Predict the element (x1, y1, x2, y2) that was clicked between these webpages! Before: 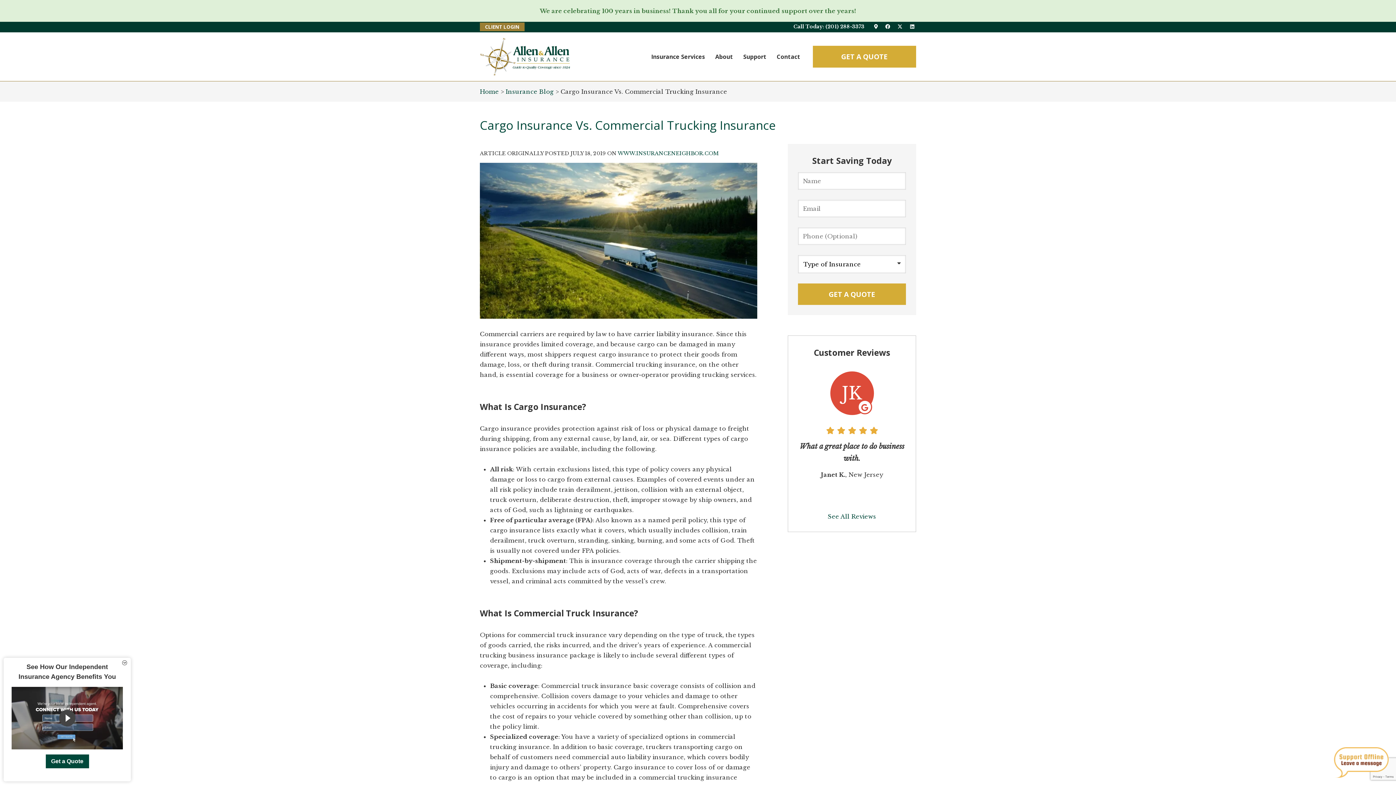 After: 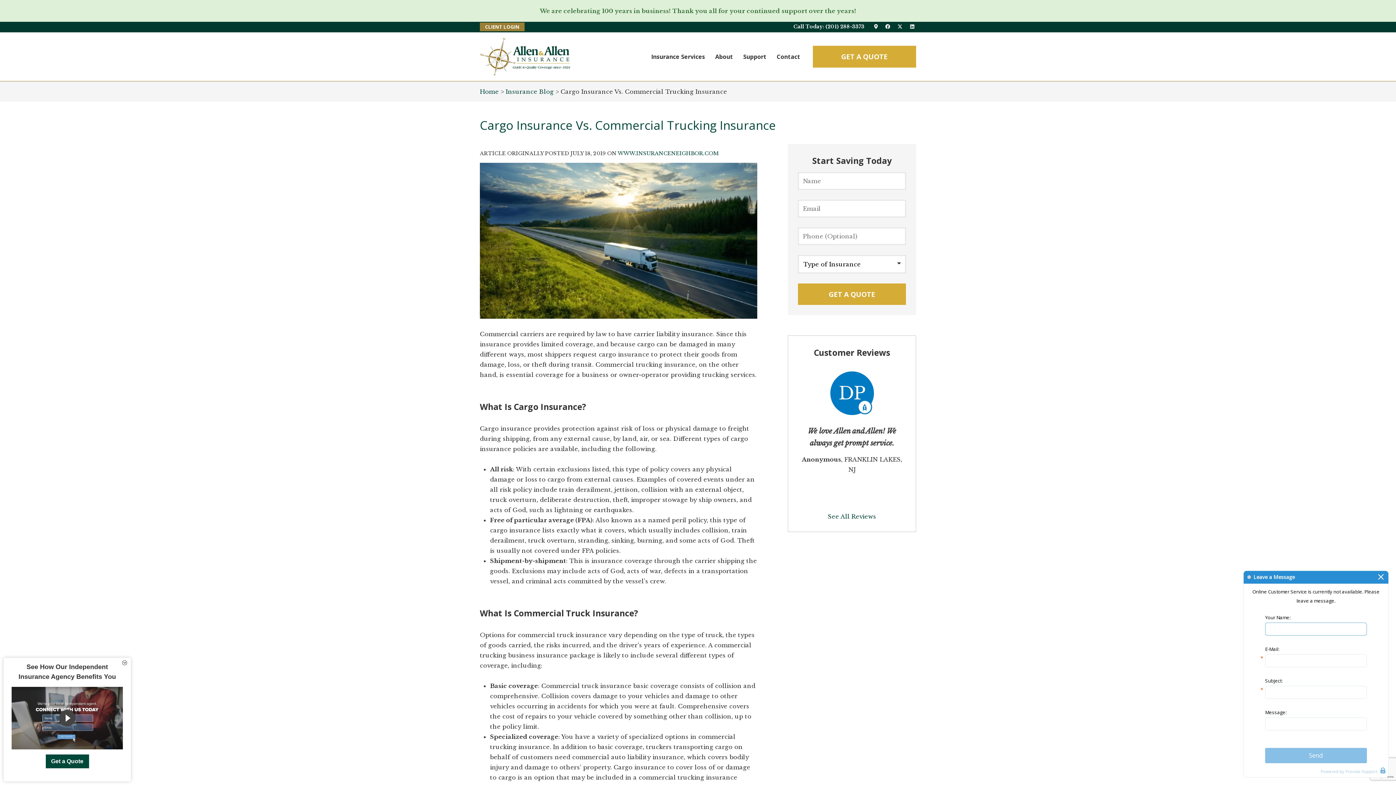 Action: bbox: (1334, 747, 1389, 778) label: Live chat offline